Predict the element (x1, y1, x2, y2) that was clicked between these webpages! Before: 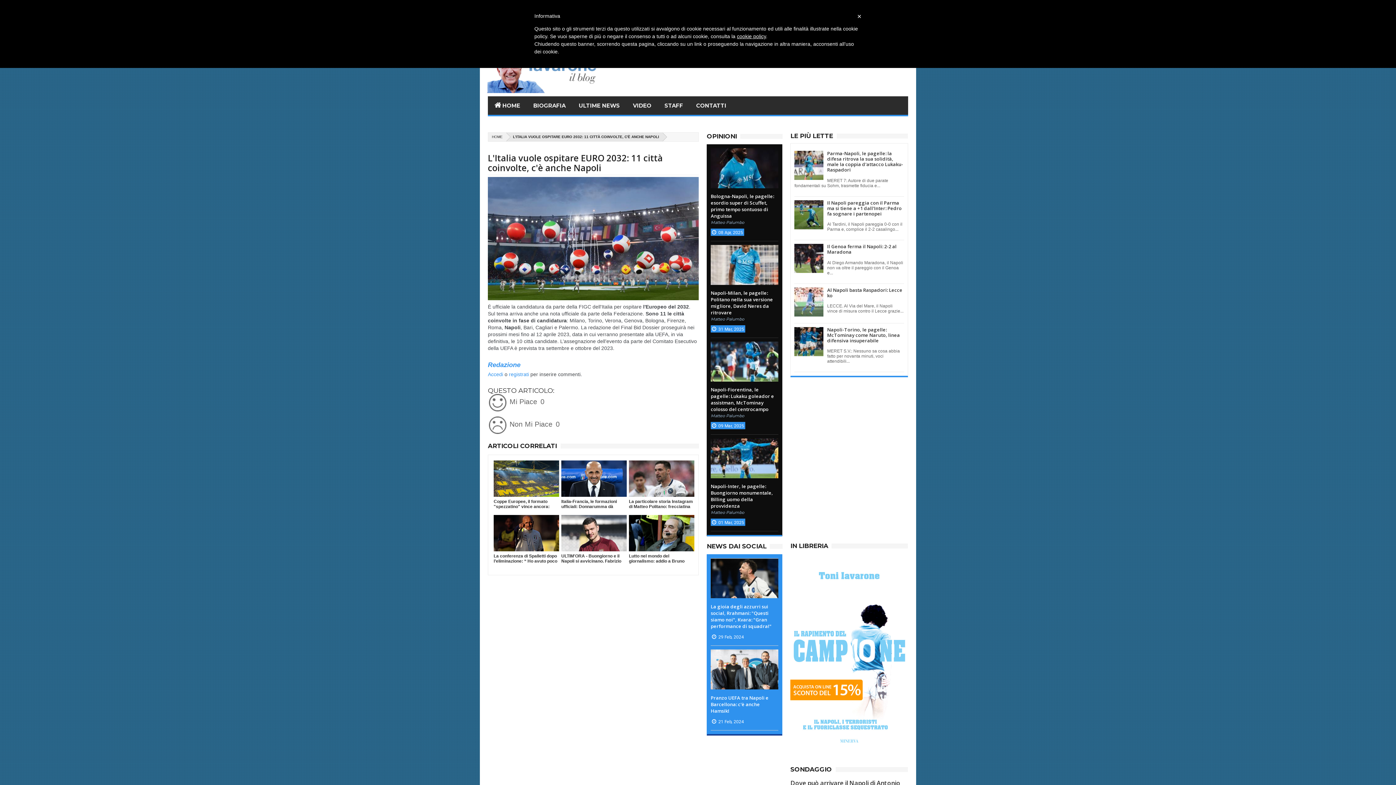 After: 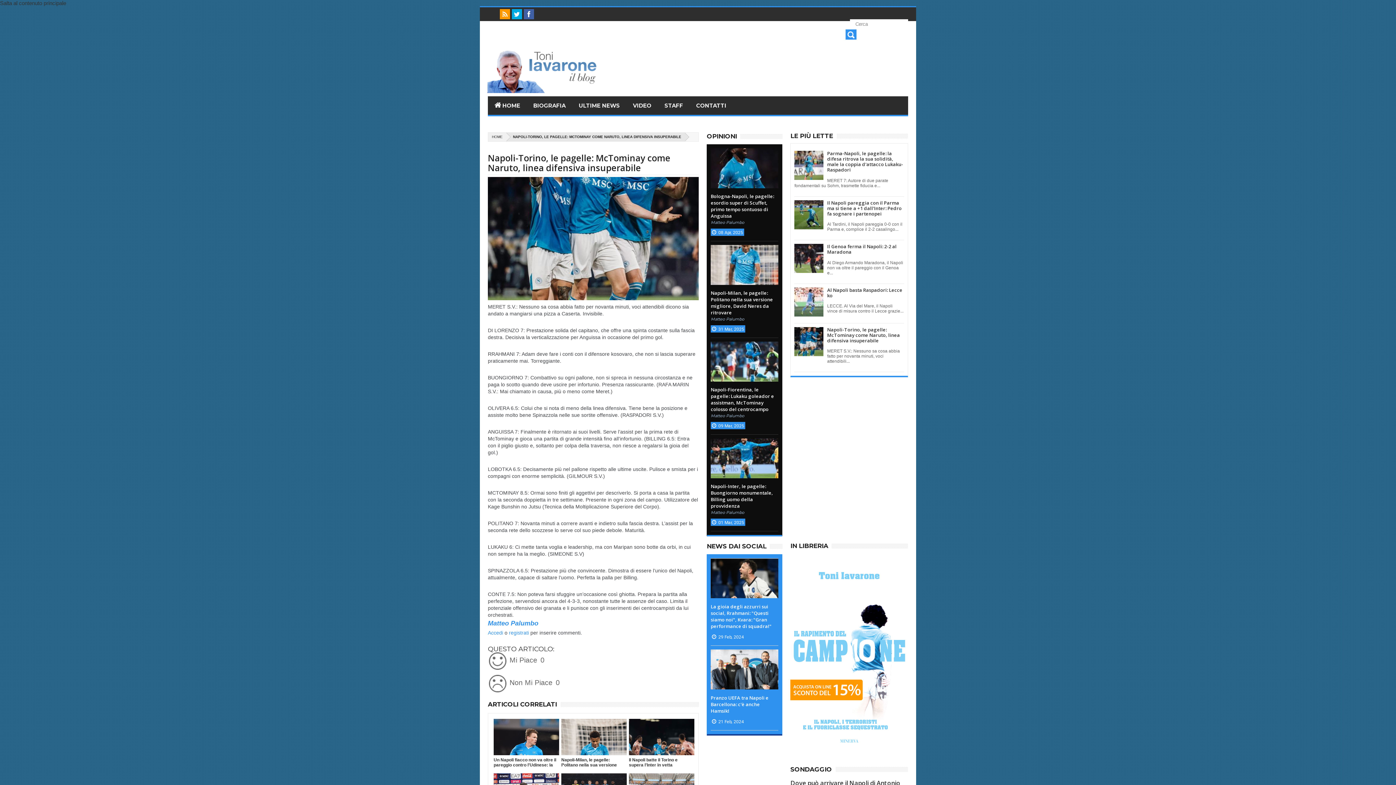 Action: bbox: (827, 326, 900, 343) label: Napoli-Torino, le pagelle: McTominay come Naruto, linea difensiva insuperabile